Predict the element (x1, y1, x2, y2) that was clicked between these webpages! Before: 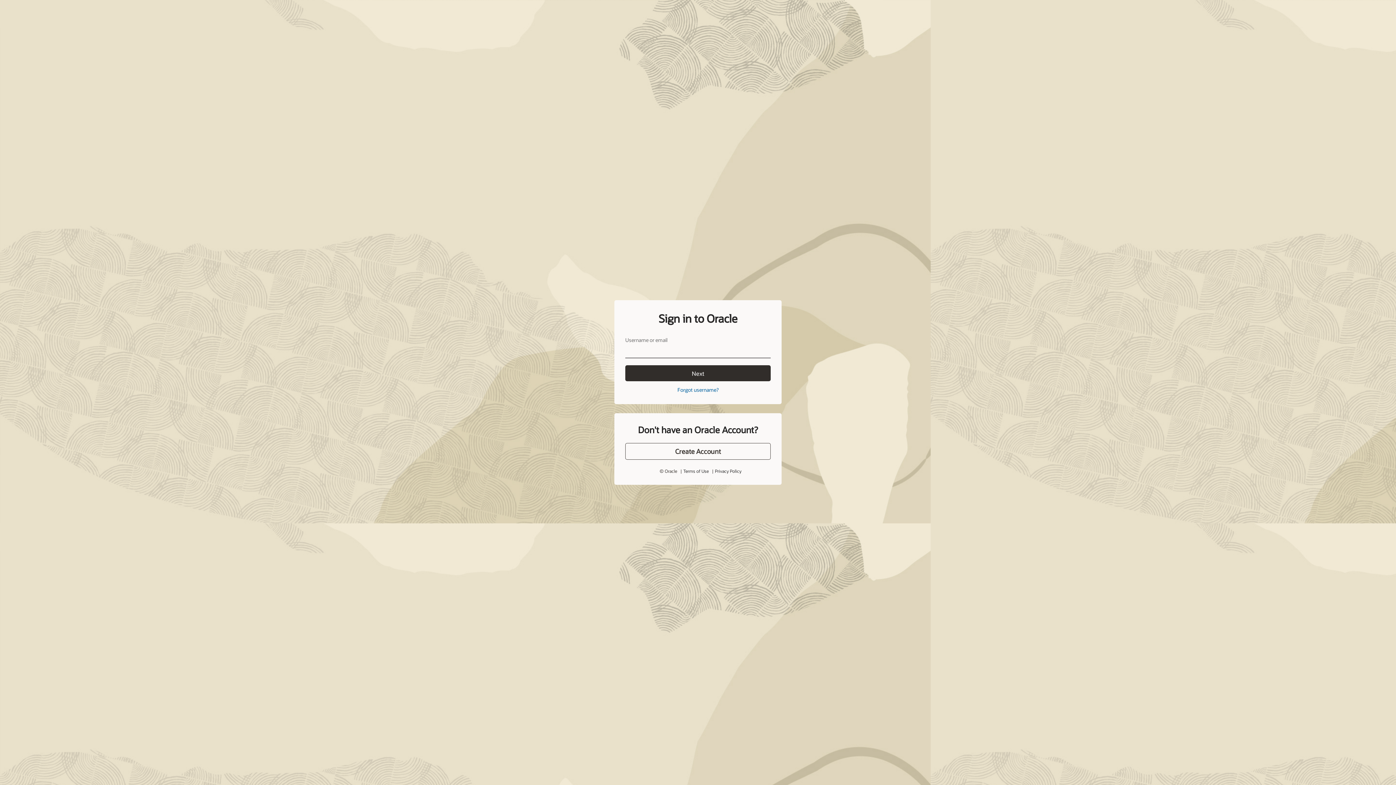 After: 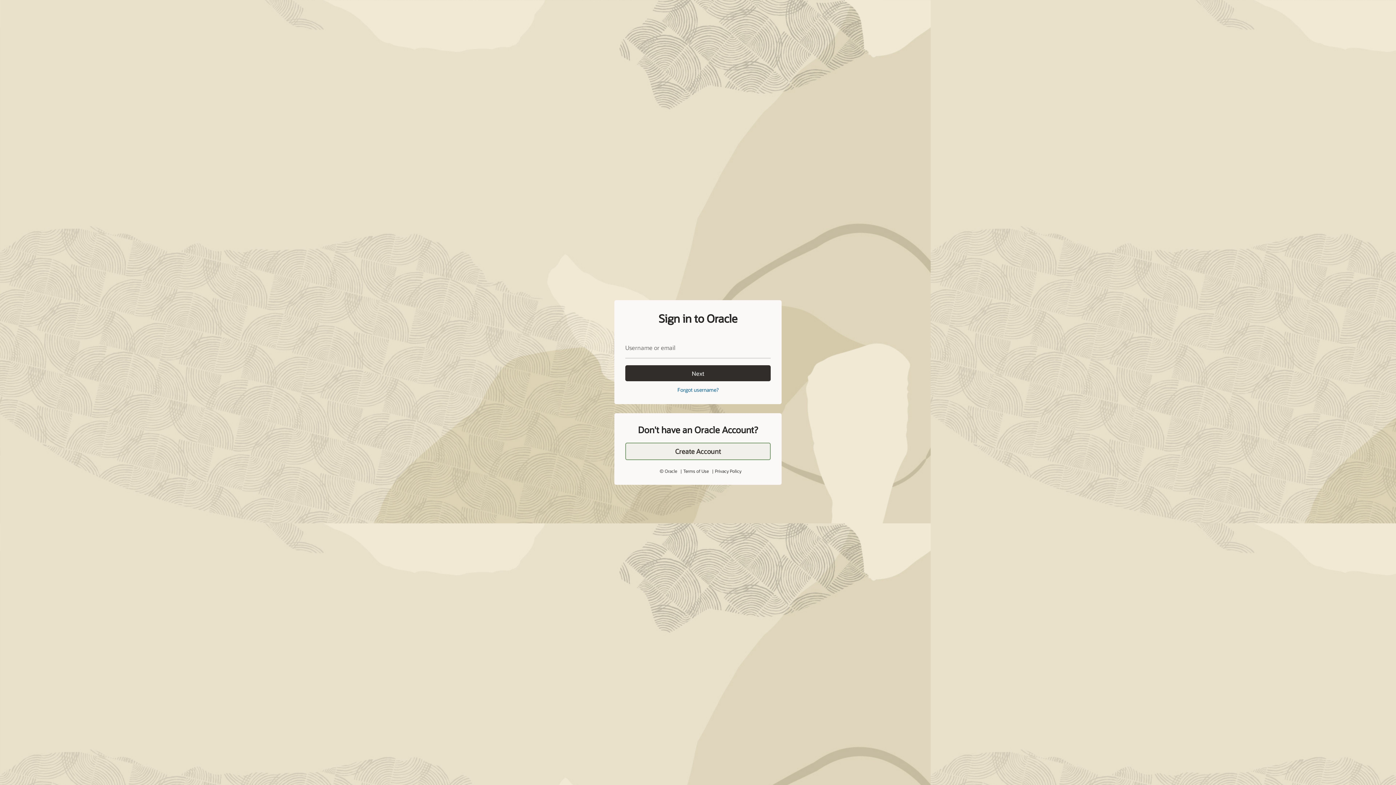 Action: label: Create Account bbox: (625, 443, 770, 460)